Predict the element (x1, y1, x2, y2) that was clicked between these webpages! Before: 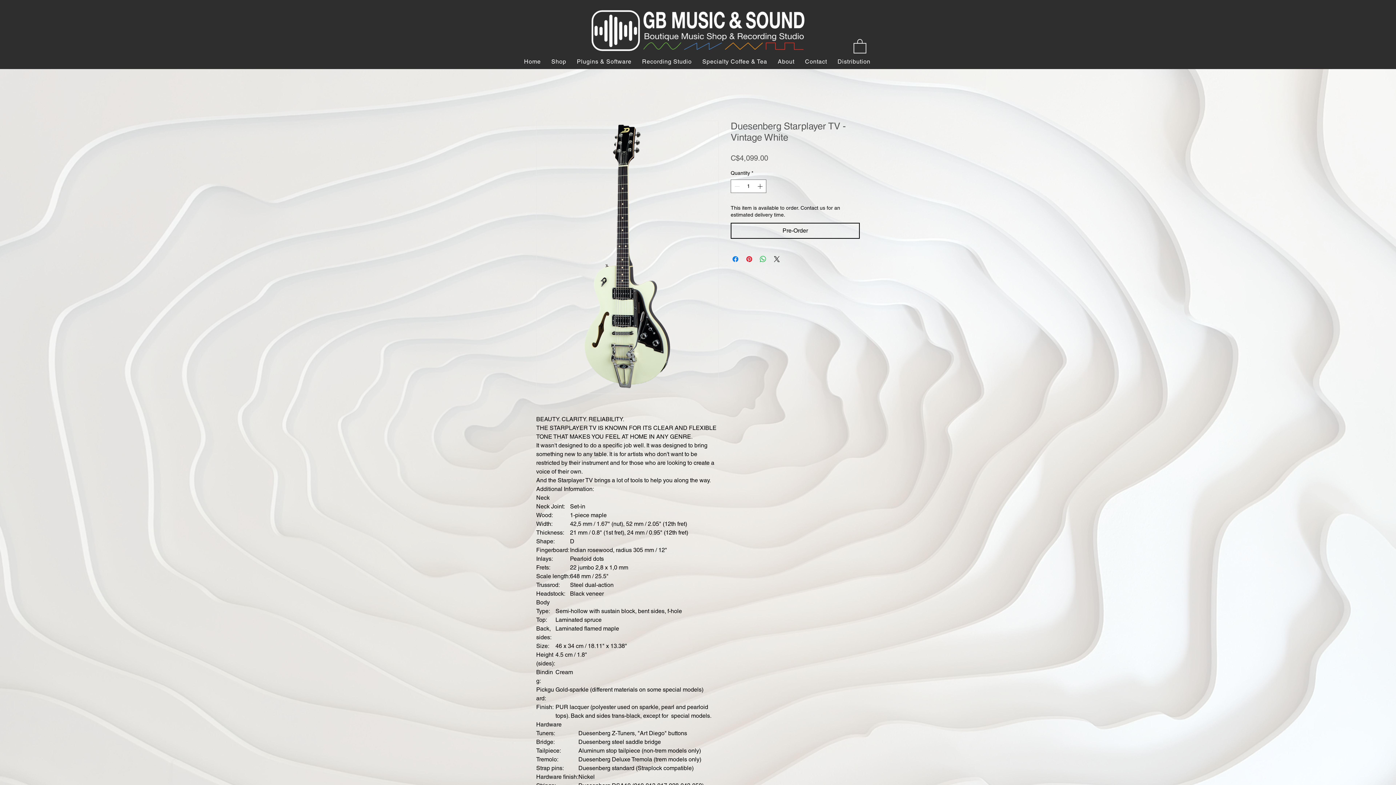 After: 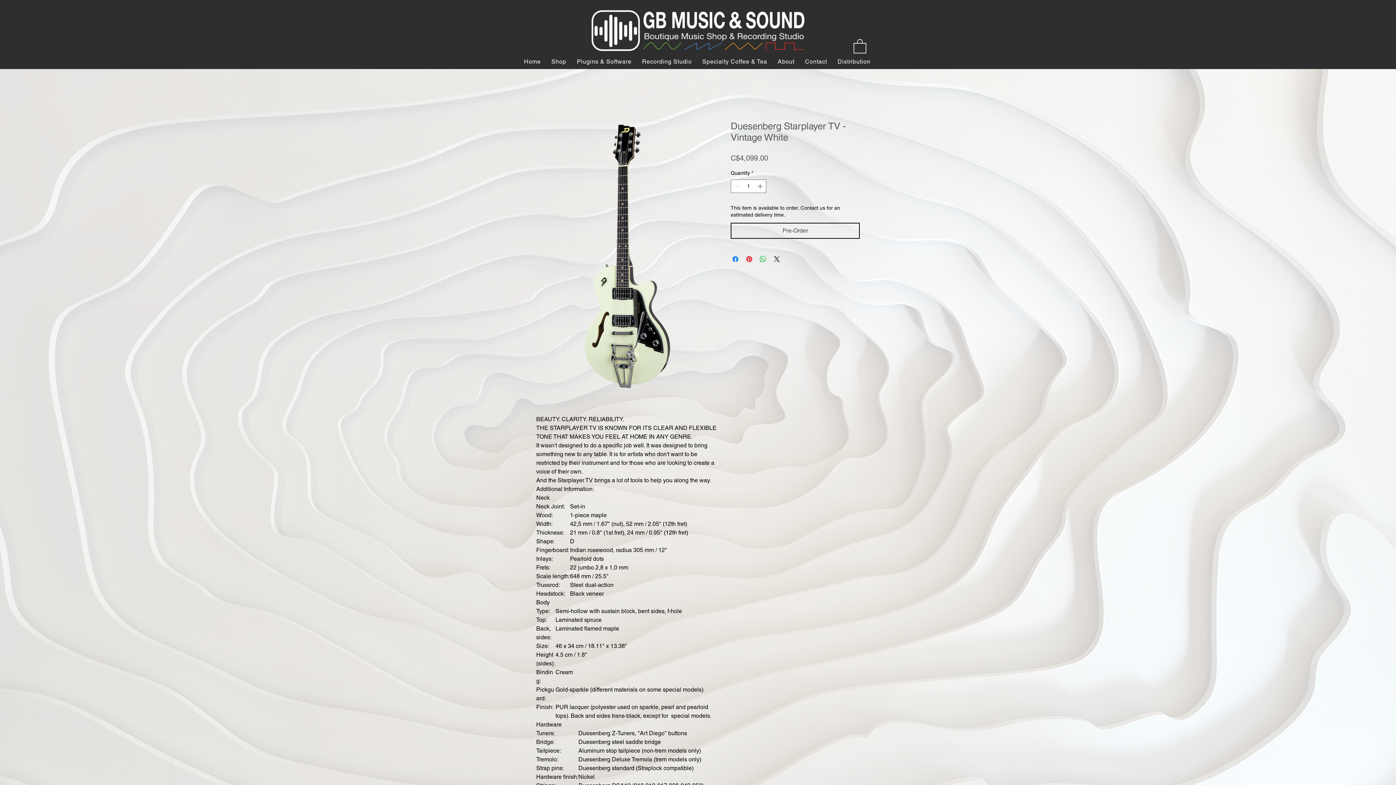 Action: bbox: (730, 222, 860, 238) label: Pre-Order